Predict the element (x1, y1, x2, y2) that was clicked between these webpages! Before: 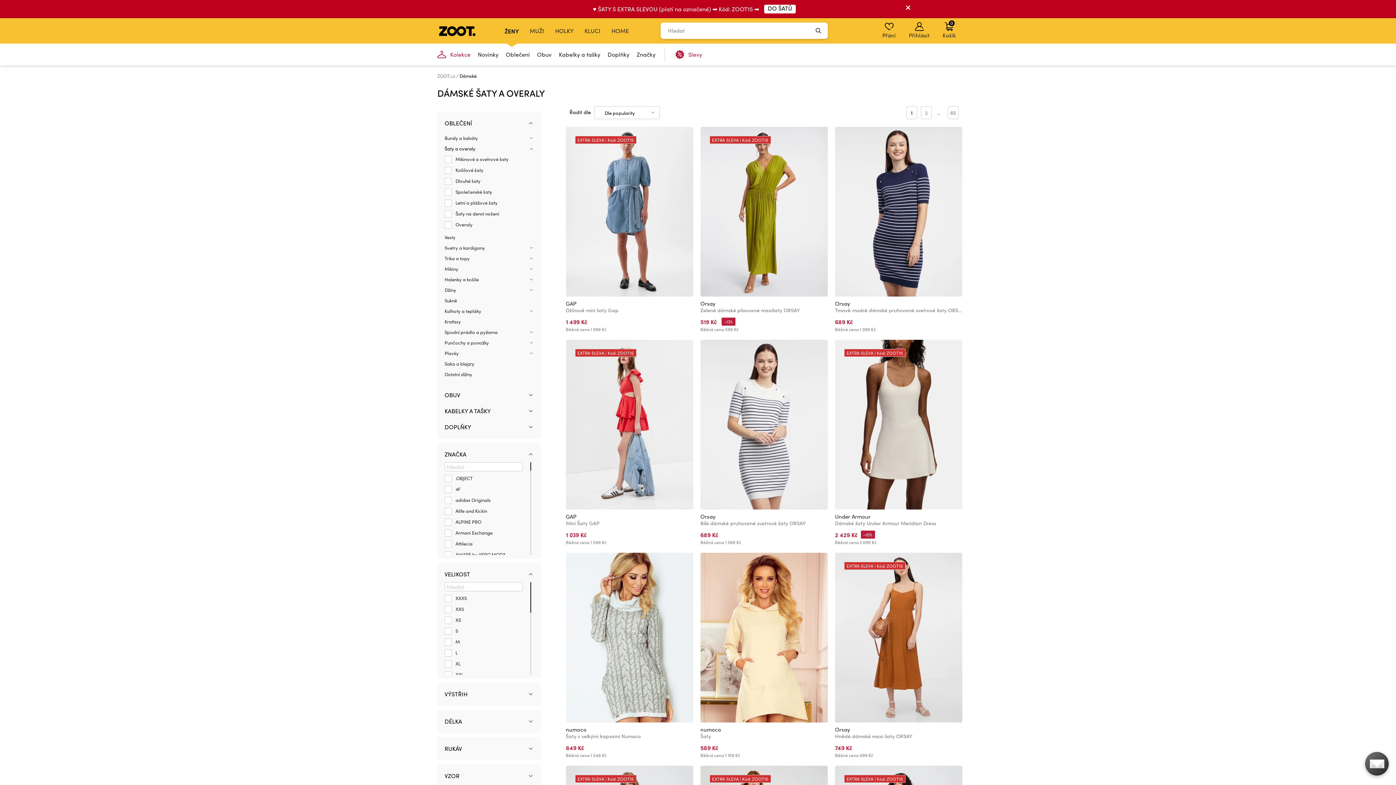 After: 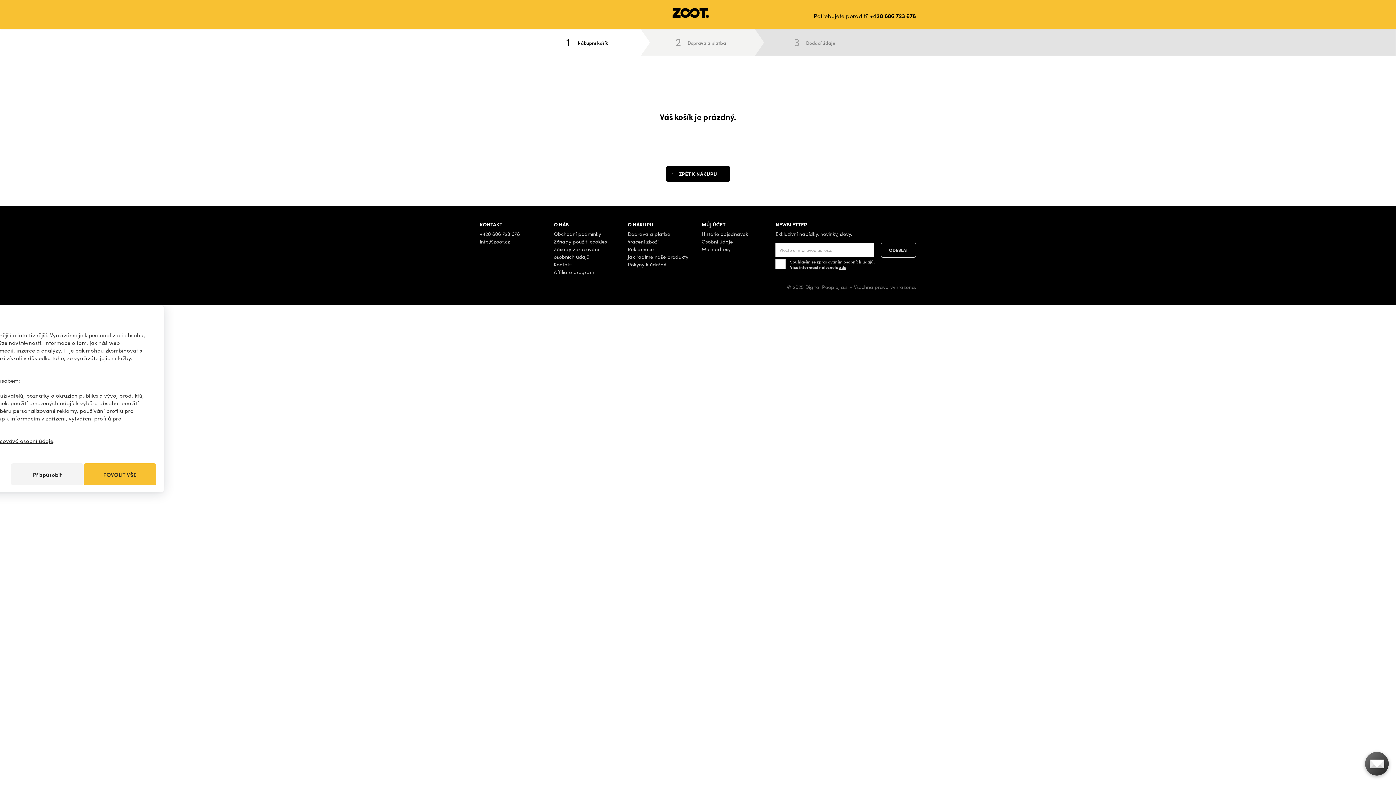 Action: label: Košík
0 bbox: (941, 18, 957, 43)